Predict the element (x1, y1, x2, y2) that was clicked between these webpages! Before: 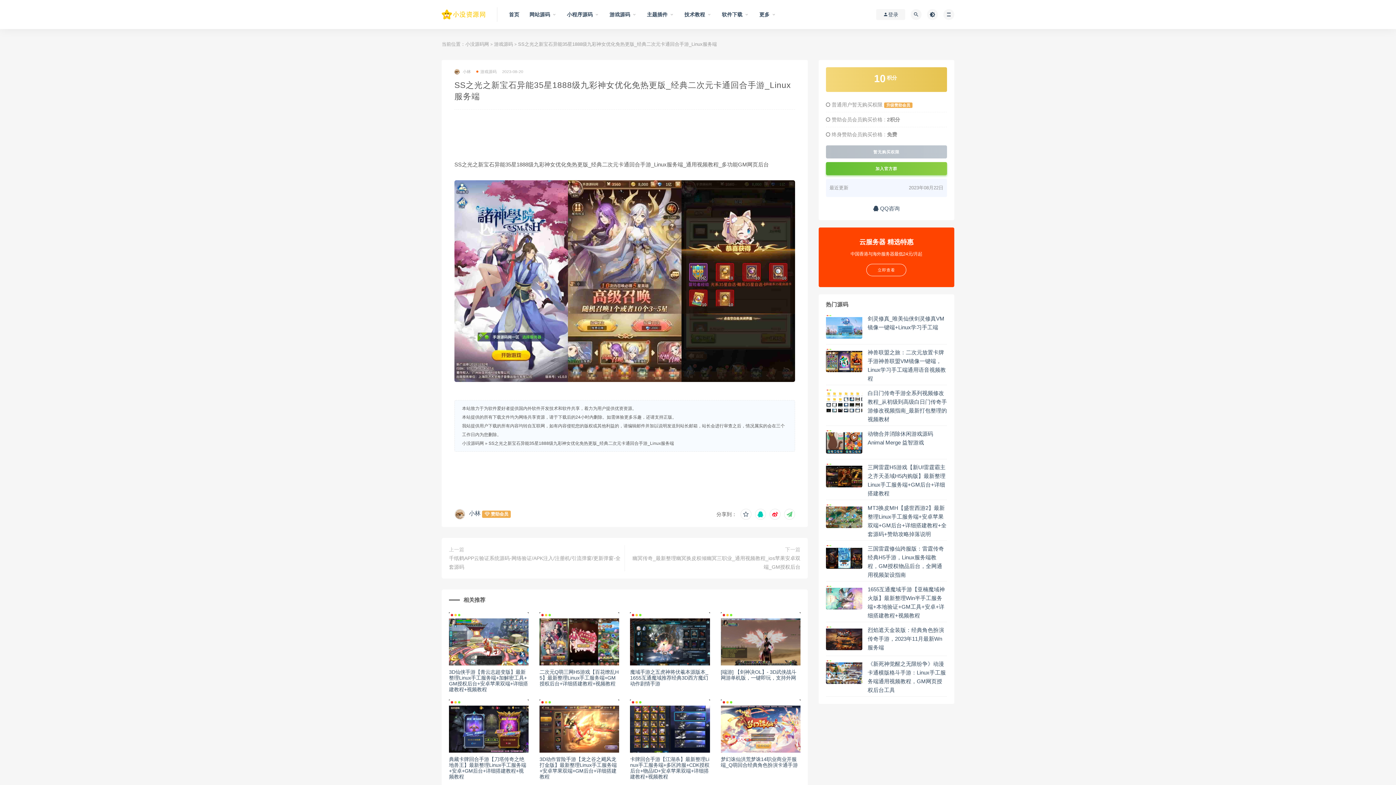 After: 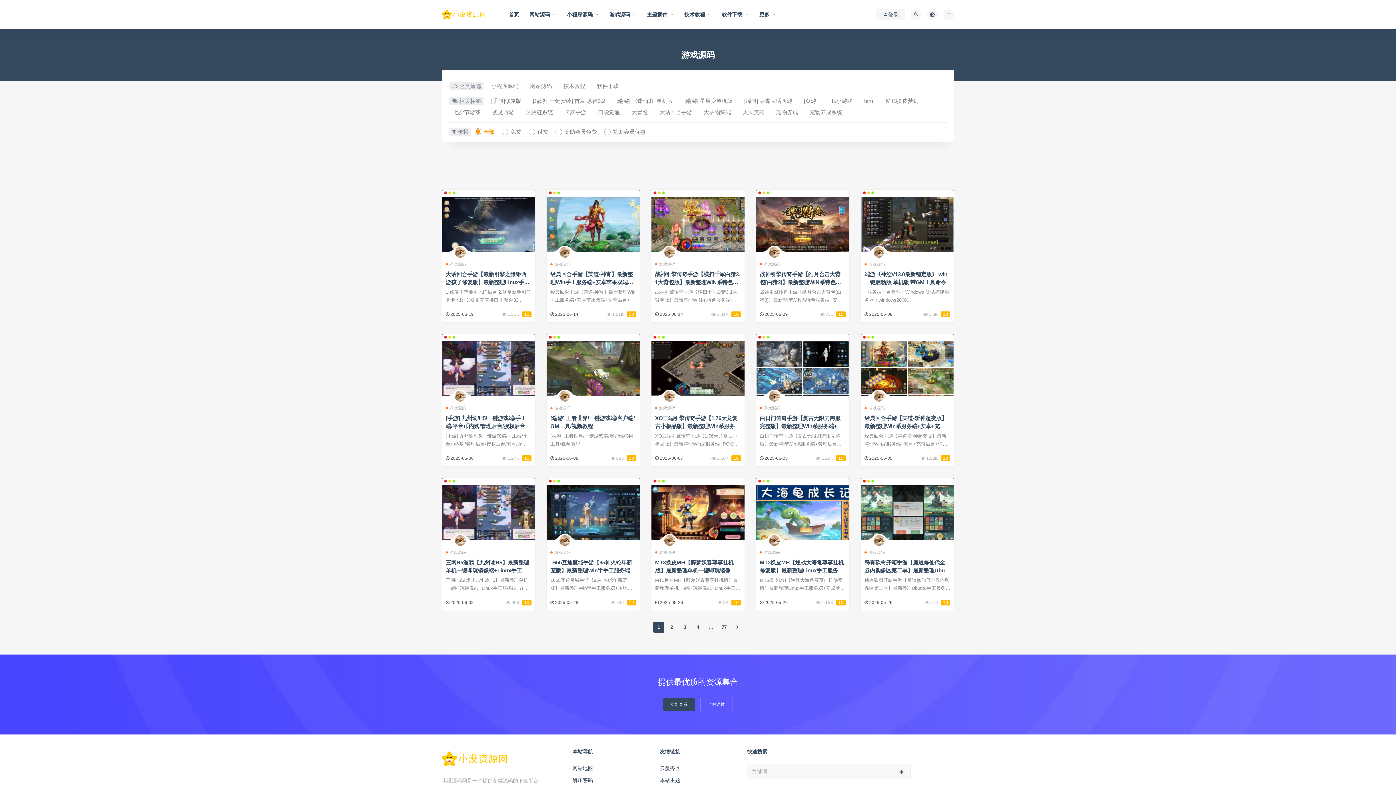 Action: label: 游戏源码 bbox: (609, 0, 636, 29)